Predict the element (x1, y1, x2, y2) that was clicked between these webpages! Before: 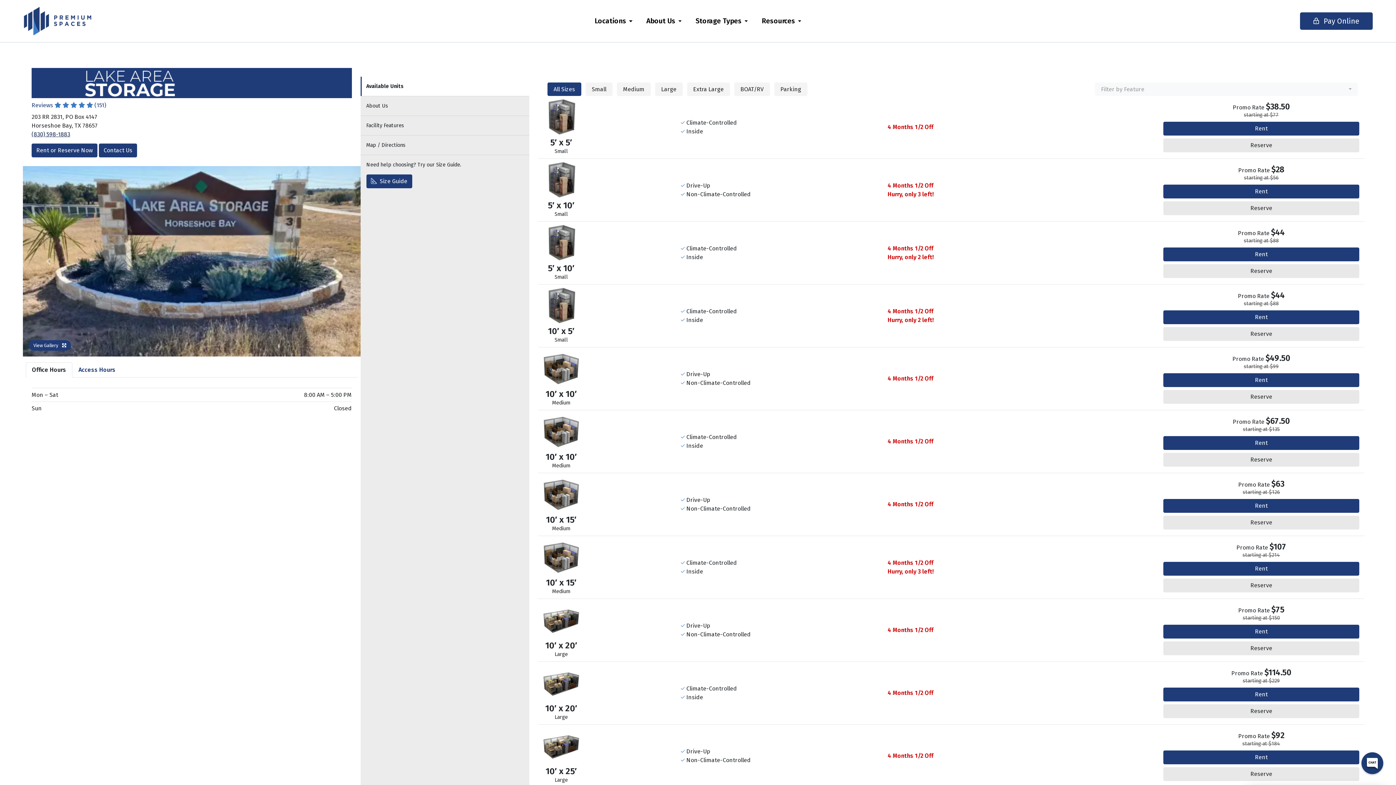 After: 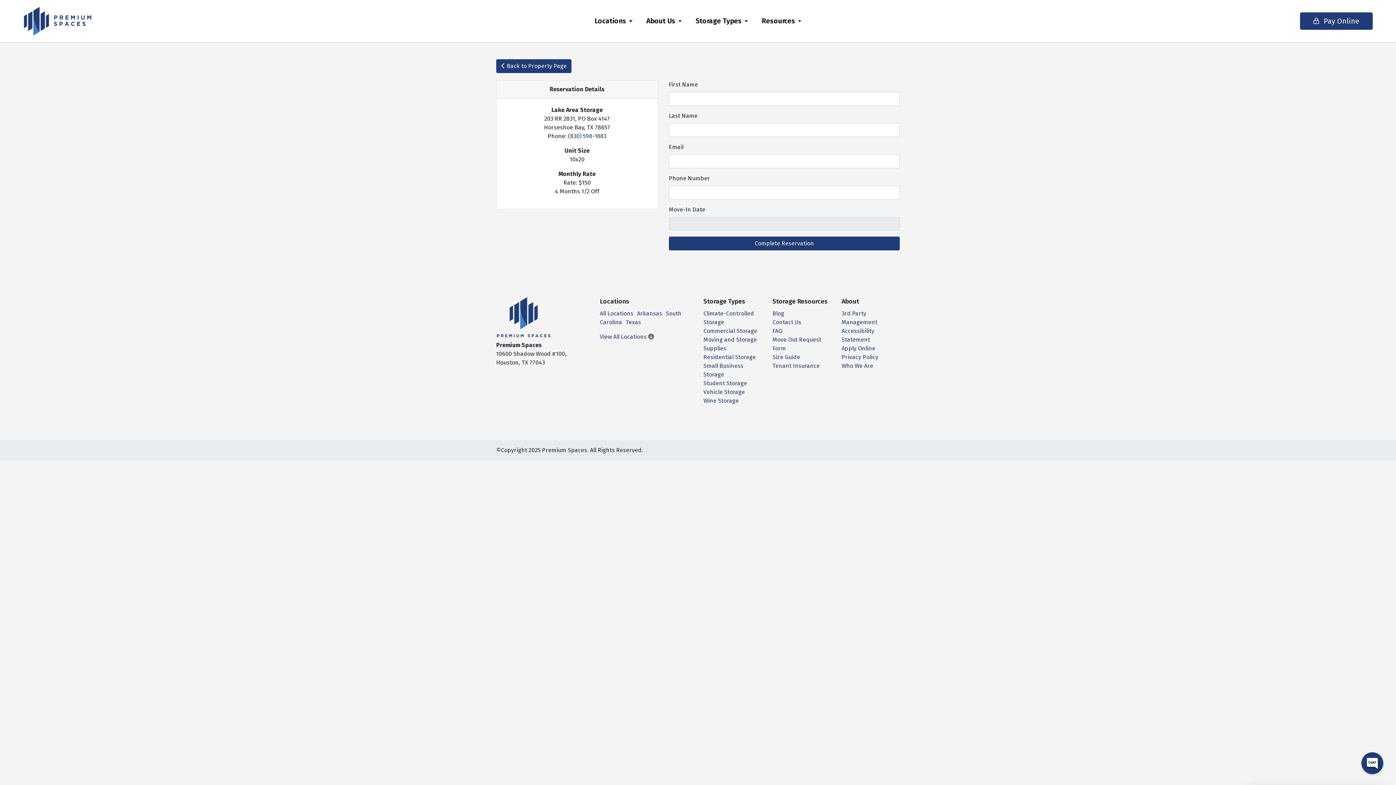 Action: label: Reserve bbox: (1163, 641, 1359, 655)